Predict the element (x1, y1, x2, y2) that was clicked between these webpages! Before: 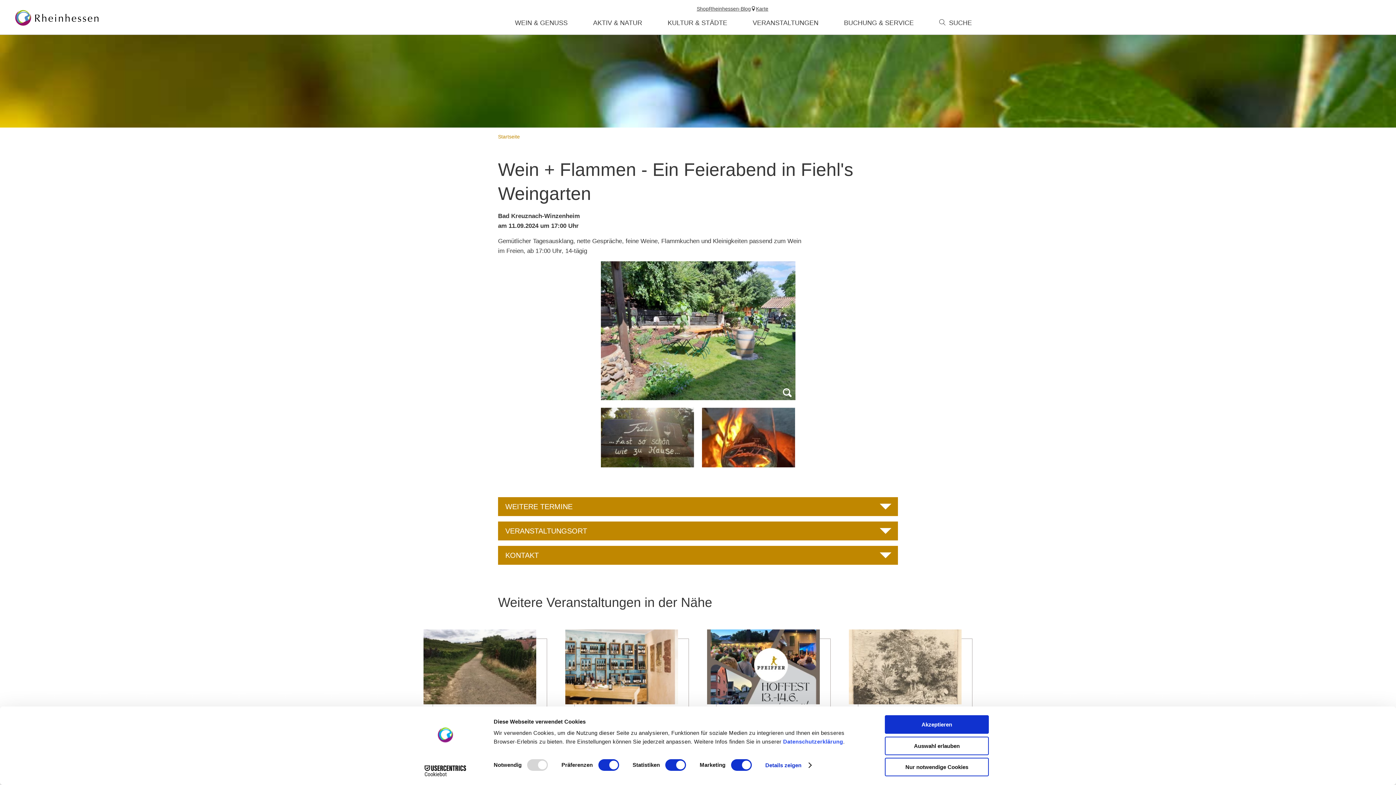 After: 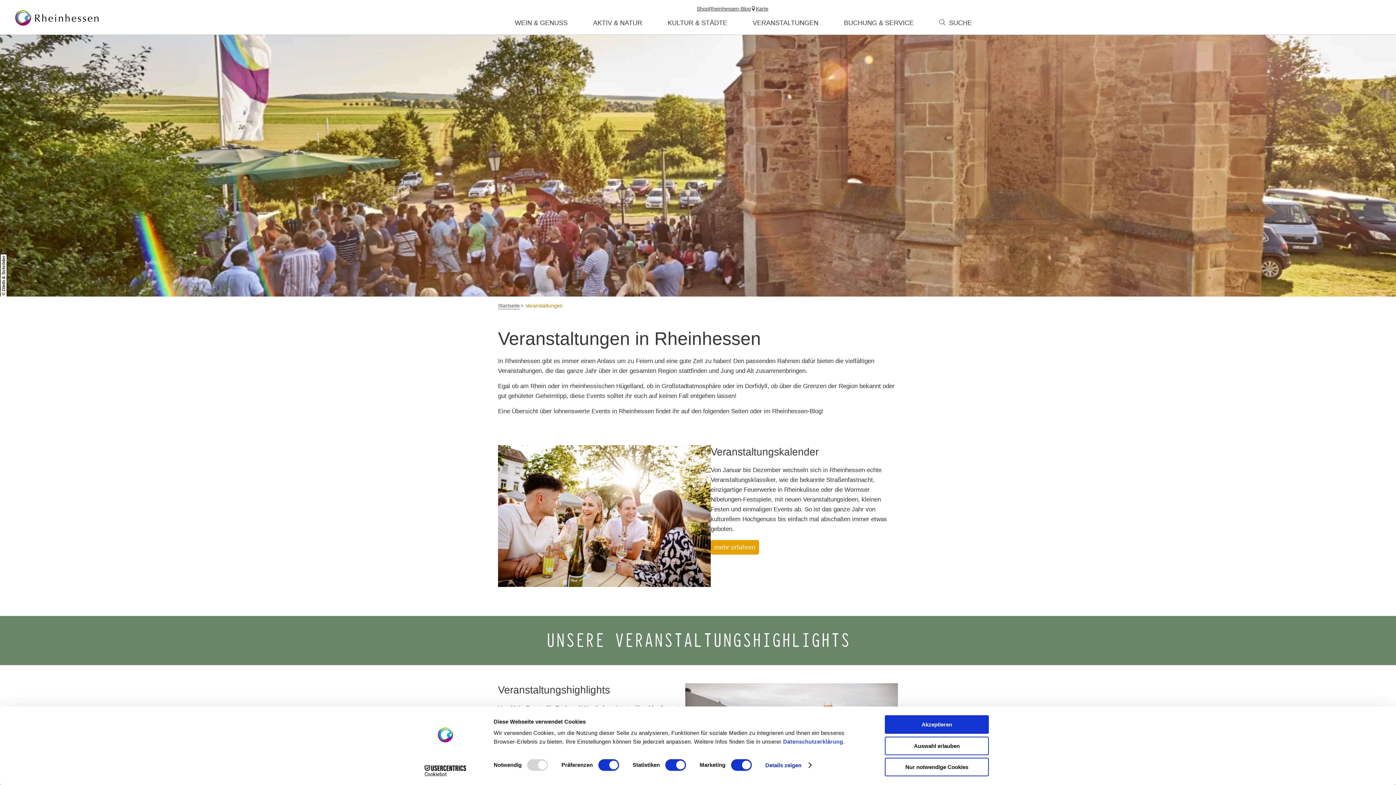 Action: label: VERANSTALTUNGEN bbox: (740, 17, 831, 28)